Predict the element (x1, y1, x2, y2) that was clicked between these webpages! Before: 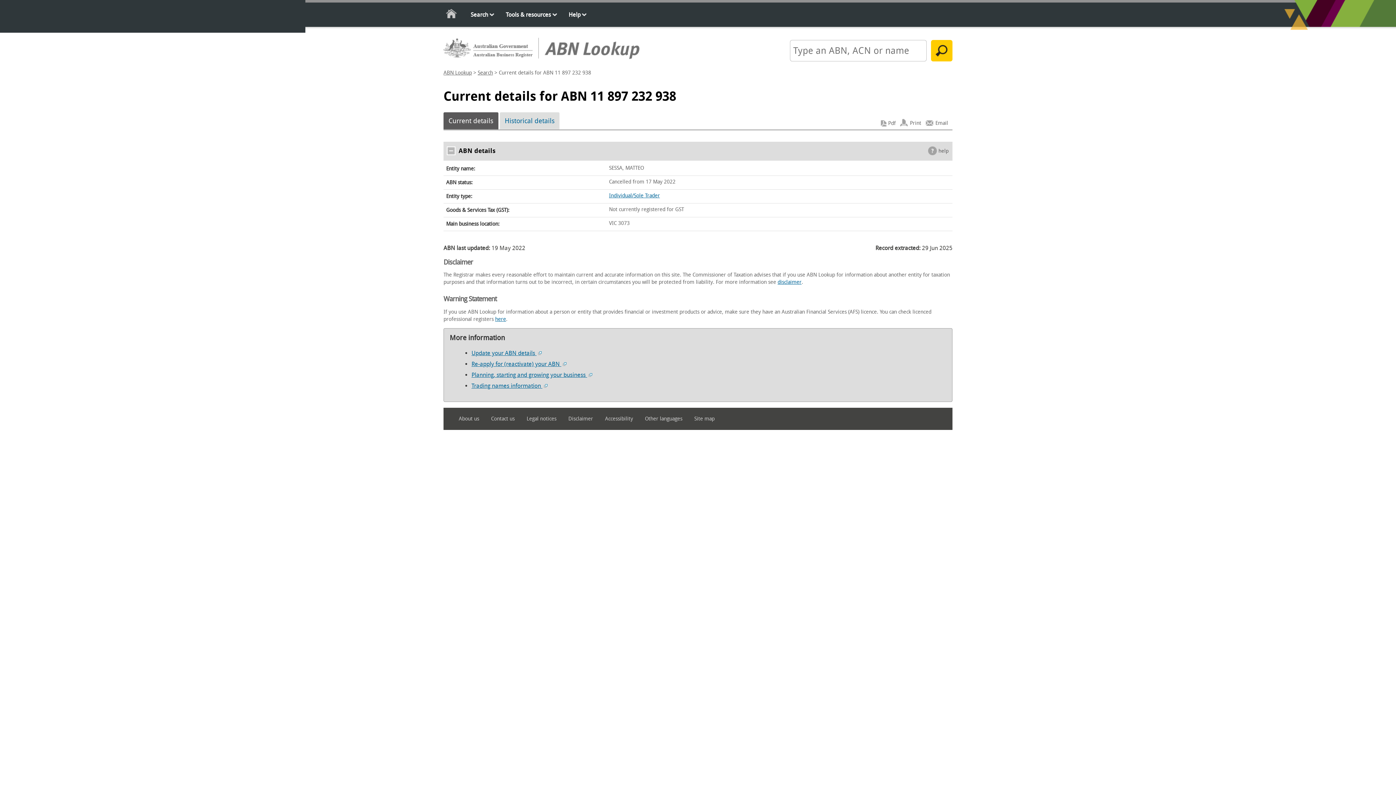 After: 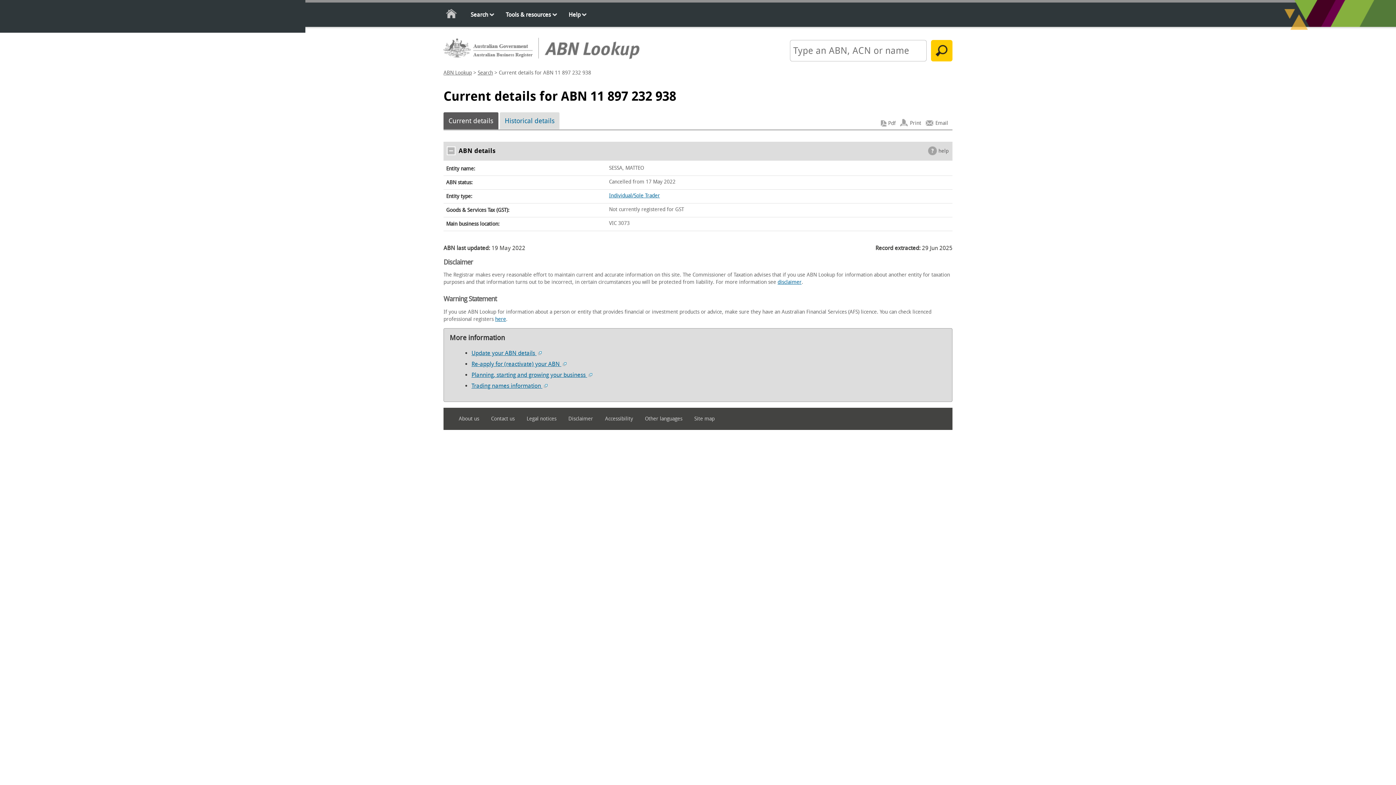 Action: bbox: (443, 112, 498, 129) label: Current details